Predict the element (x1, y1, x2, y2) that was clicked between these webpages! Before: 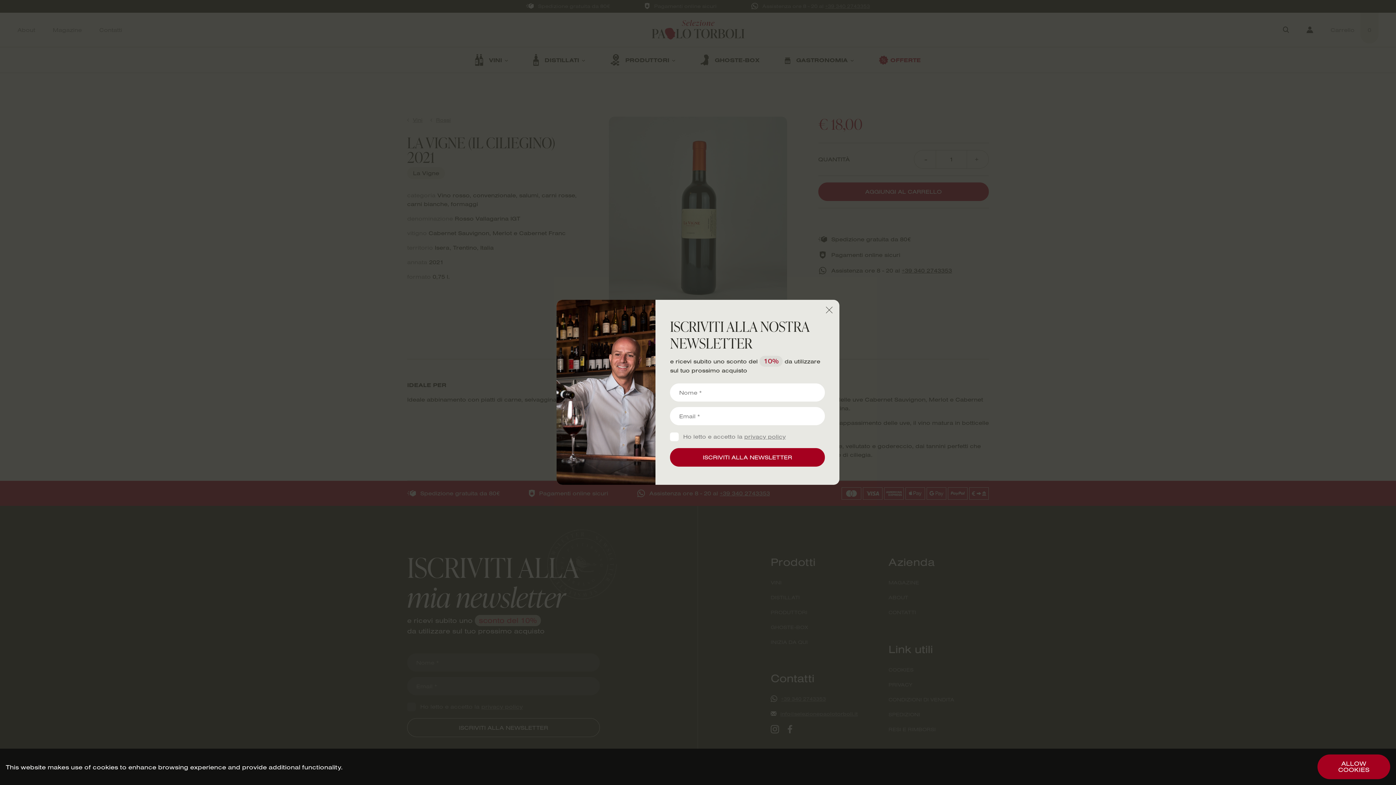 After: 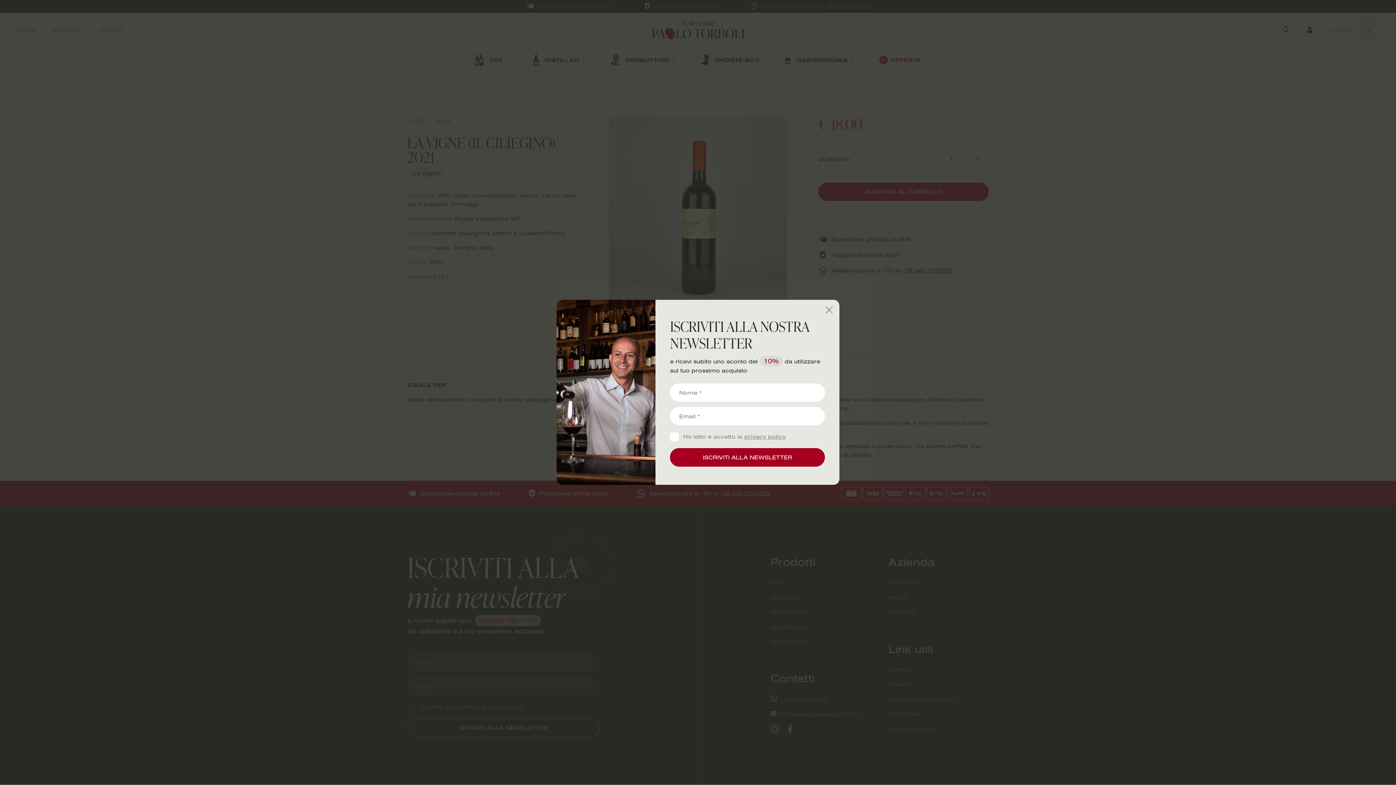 Action: bbox: (1317, 754, 1390, 779) label: ALLOW COOKIES